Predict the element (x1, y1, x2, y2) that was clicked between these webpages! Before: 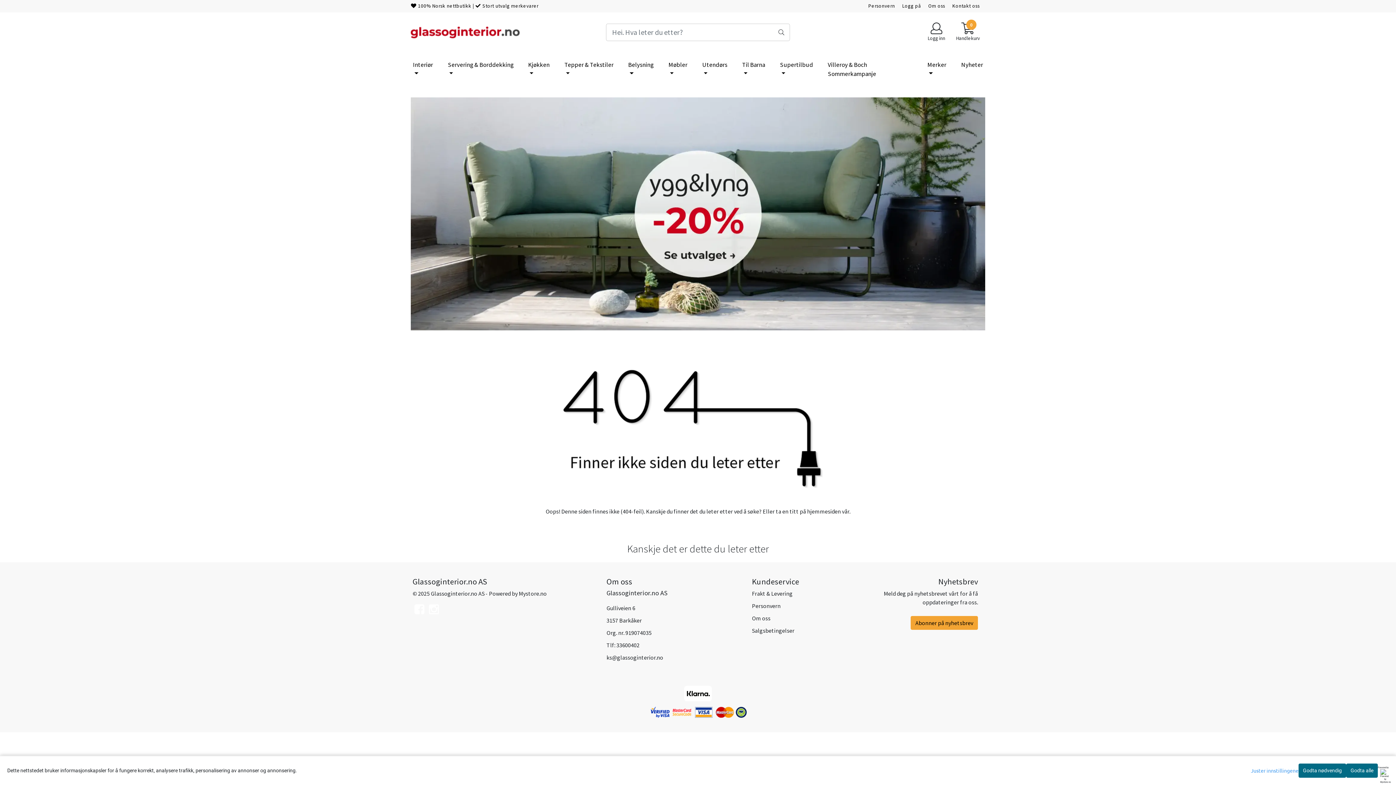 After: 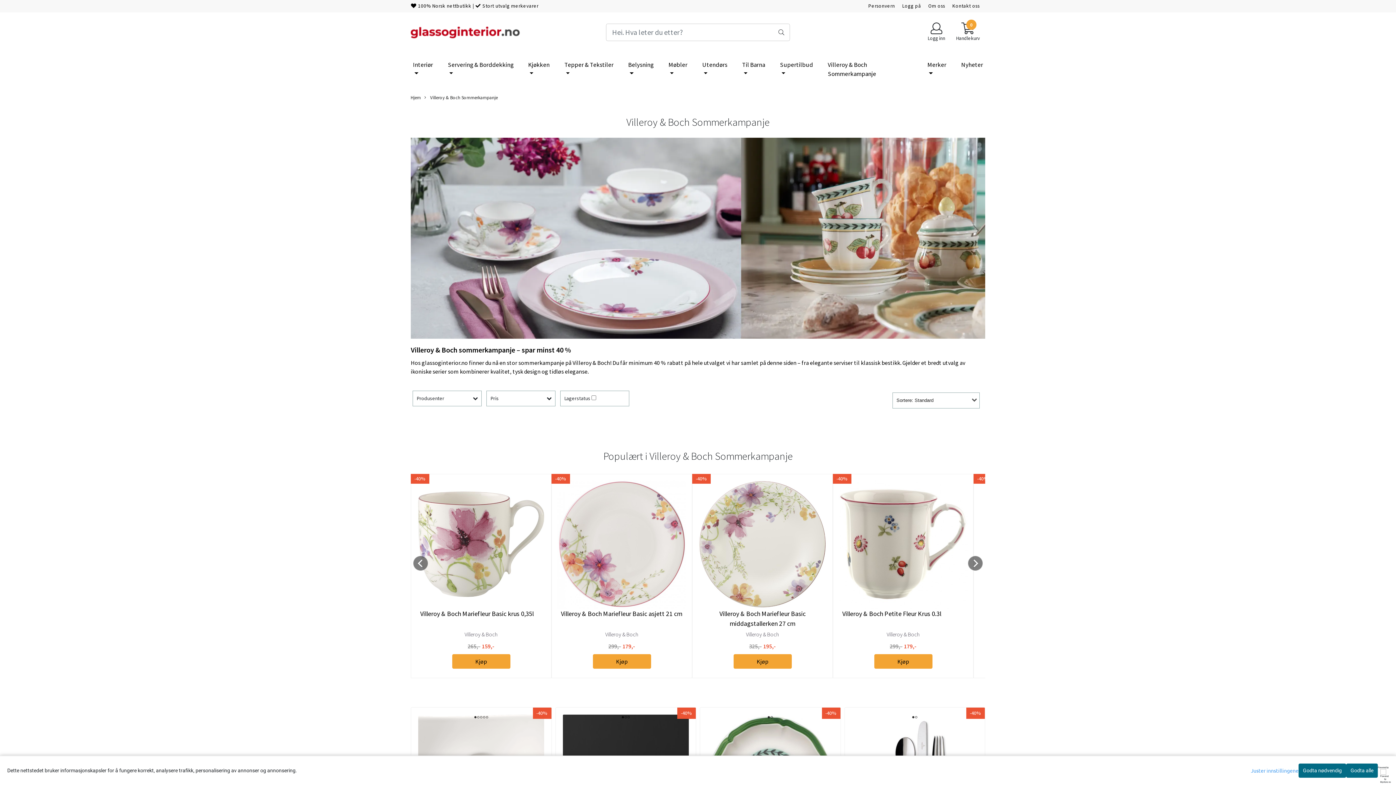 Action: bbox: (825, 57, 918, 81) label: Villeroy & Boch Sommerkampanje